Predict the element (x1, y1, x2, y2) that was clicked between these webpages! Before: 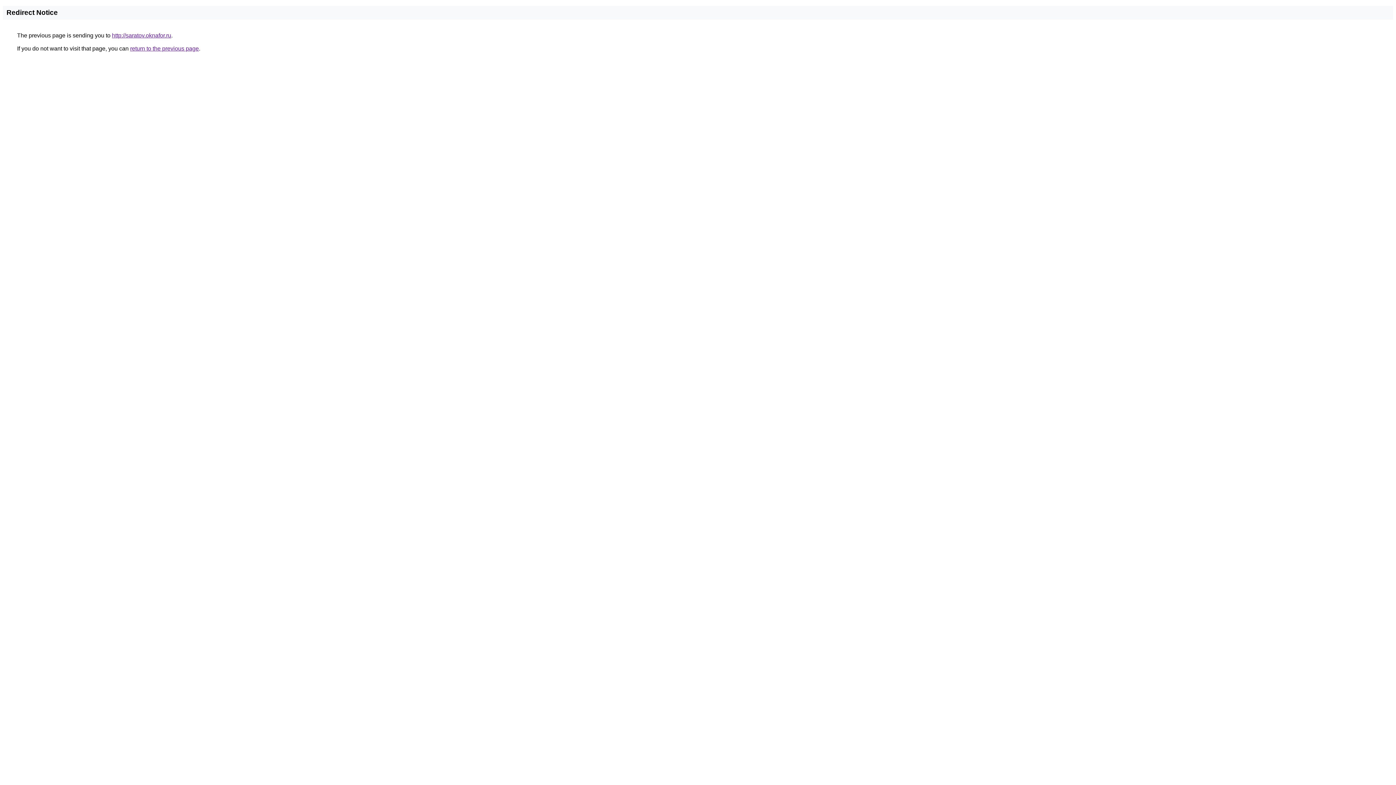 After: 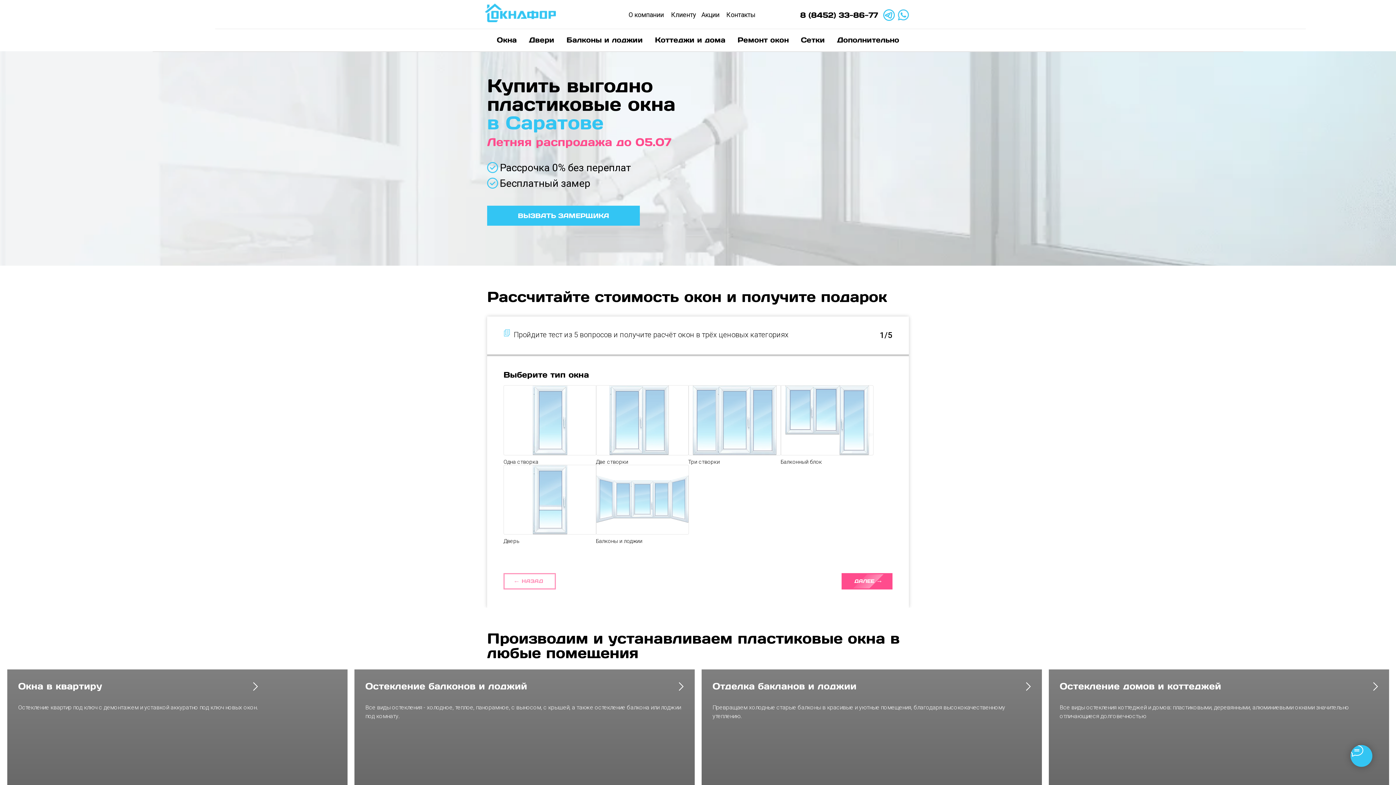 Action: label: http://saratov.oknafor.ru bbox: (112, 32, 171, 38)